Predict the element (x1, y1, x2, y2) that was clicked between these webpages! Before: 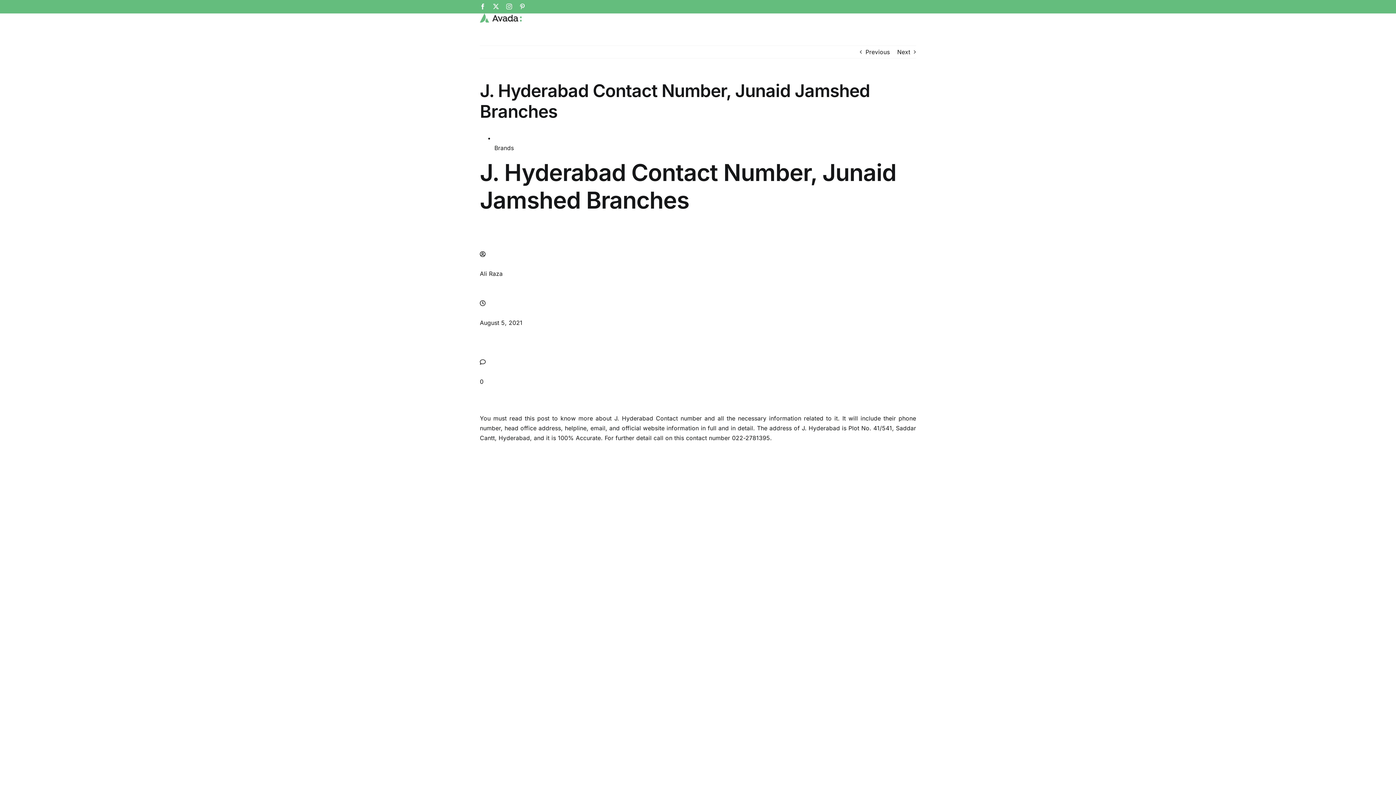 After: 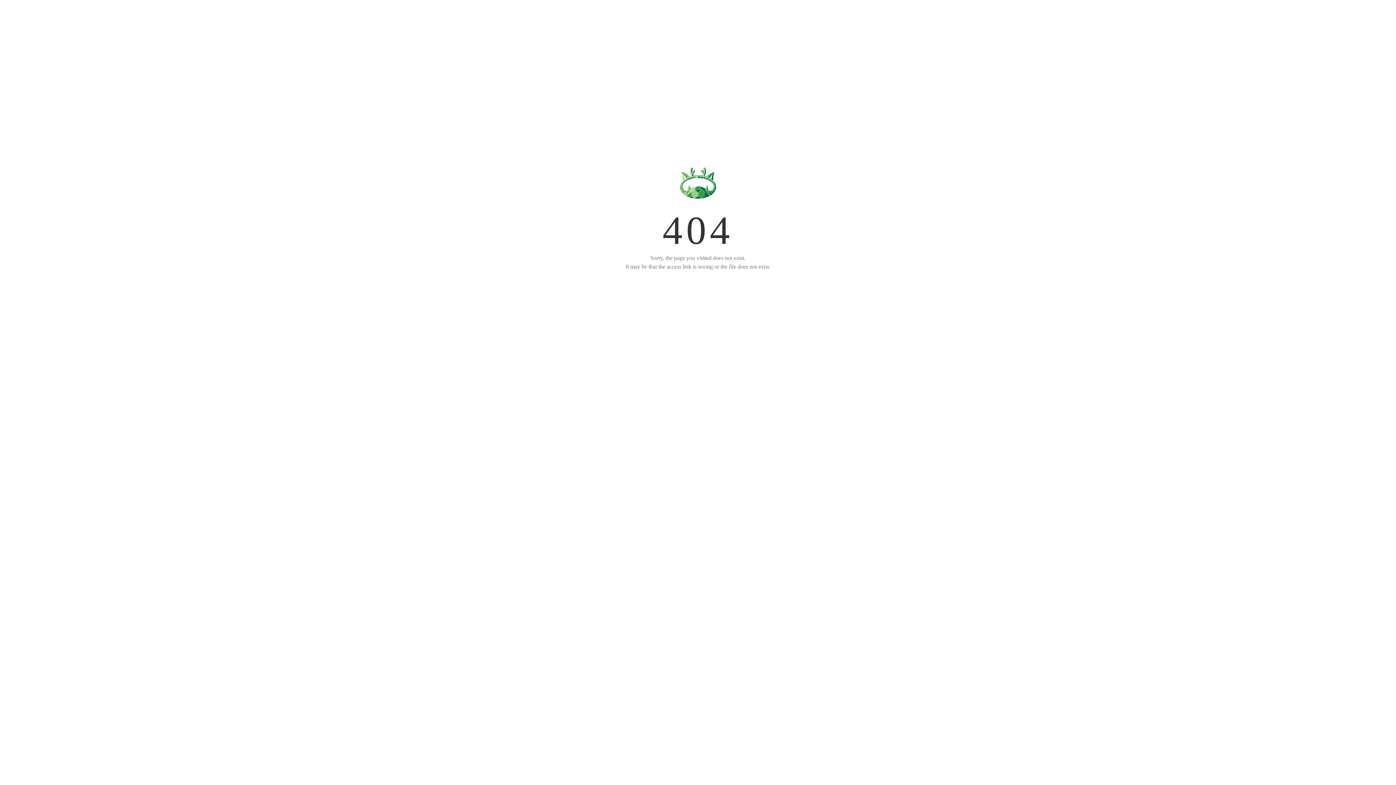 Action: bbox: (494, 144, 513, 151) label: 
Brands
